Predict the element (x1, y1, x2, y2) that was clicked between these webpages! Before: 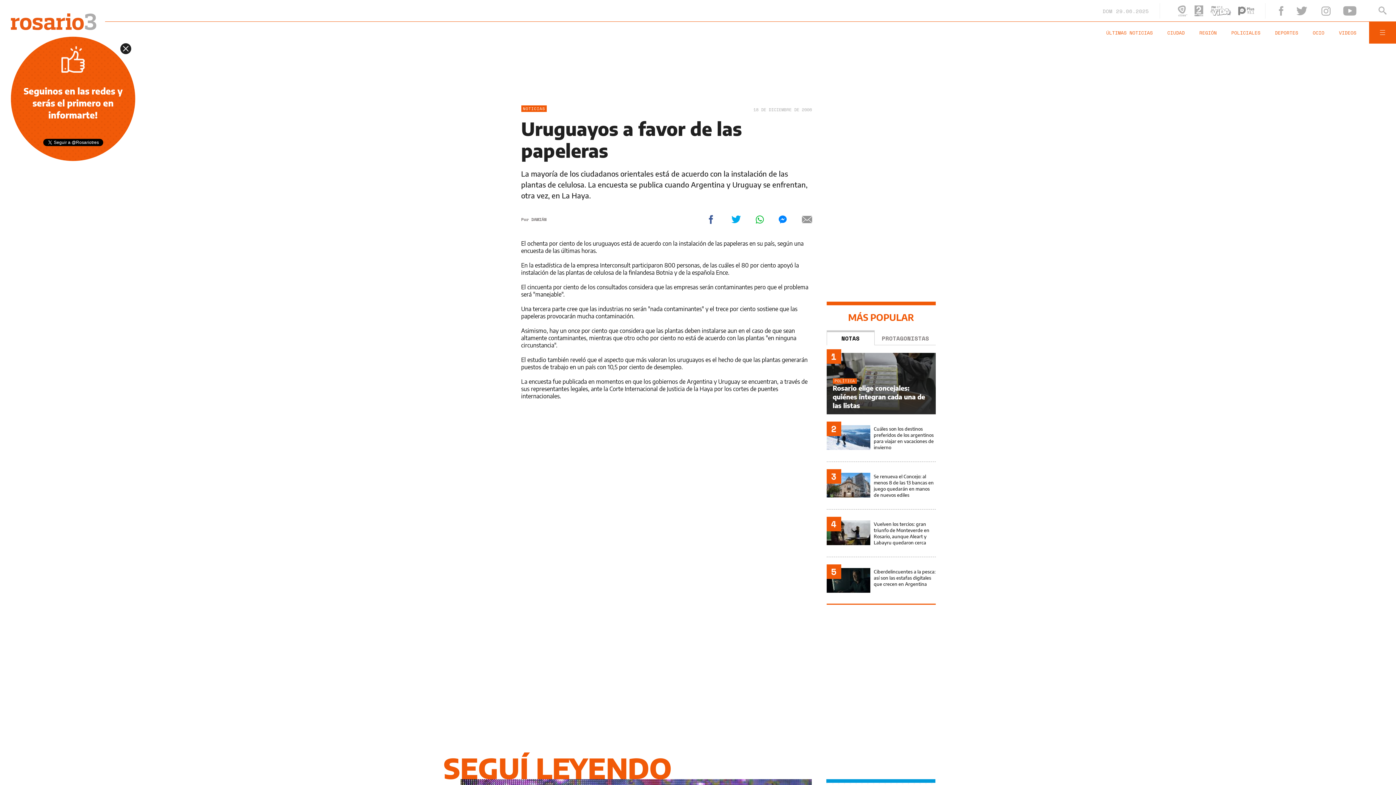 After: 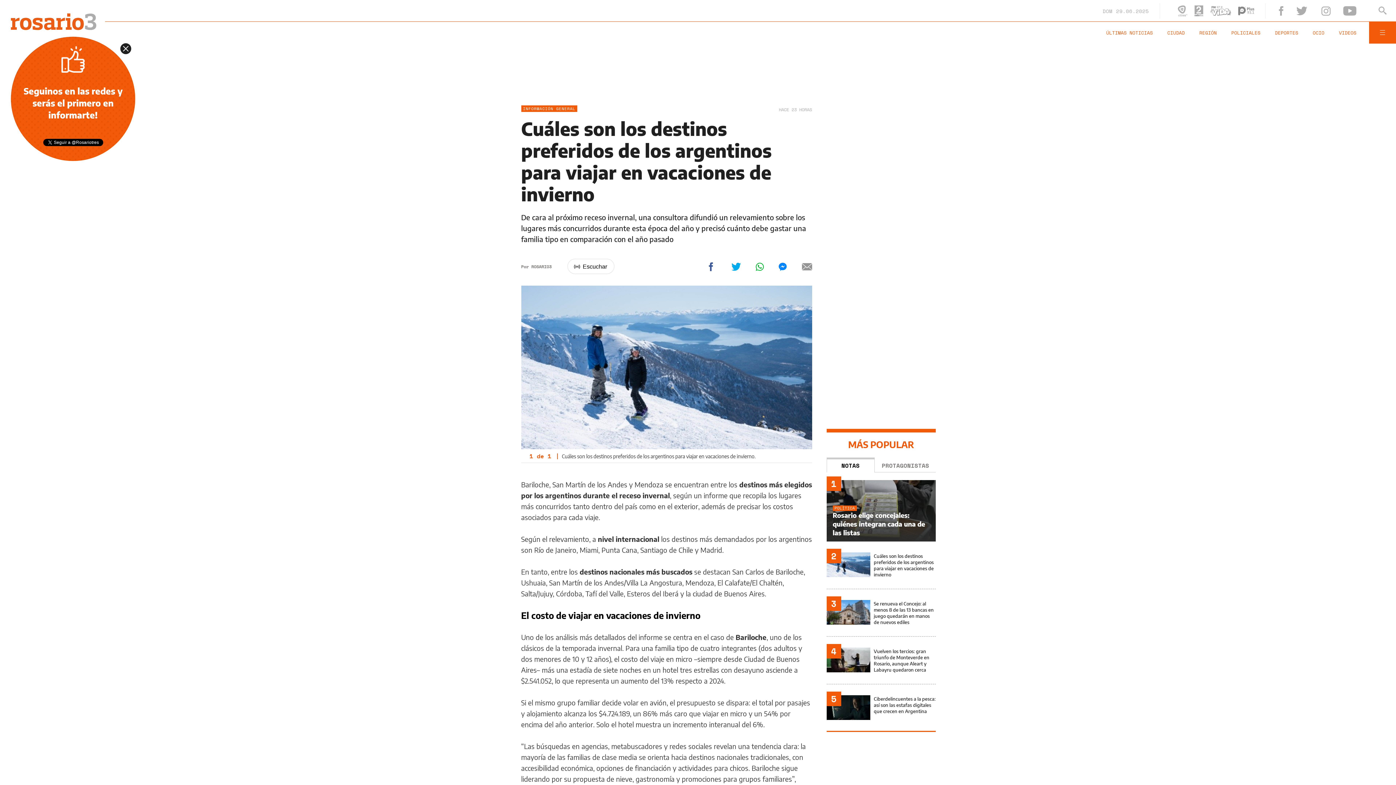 Action: bbox: (826, 425, 935, 461)